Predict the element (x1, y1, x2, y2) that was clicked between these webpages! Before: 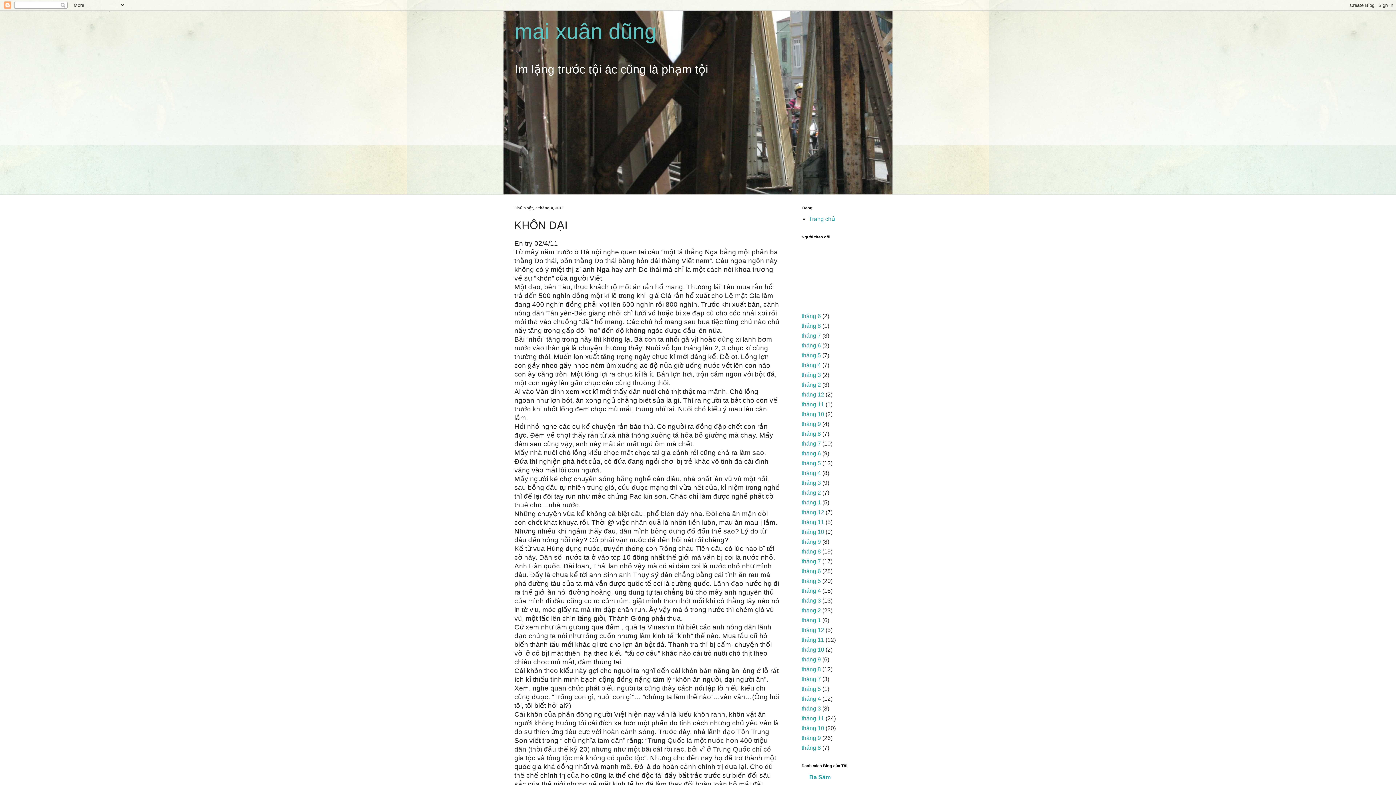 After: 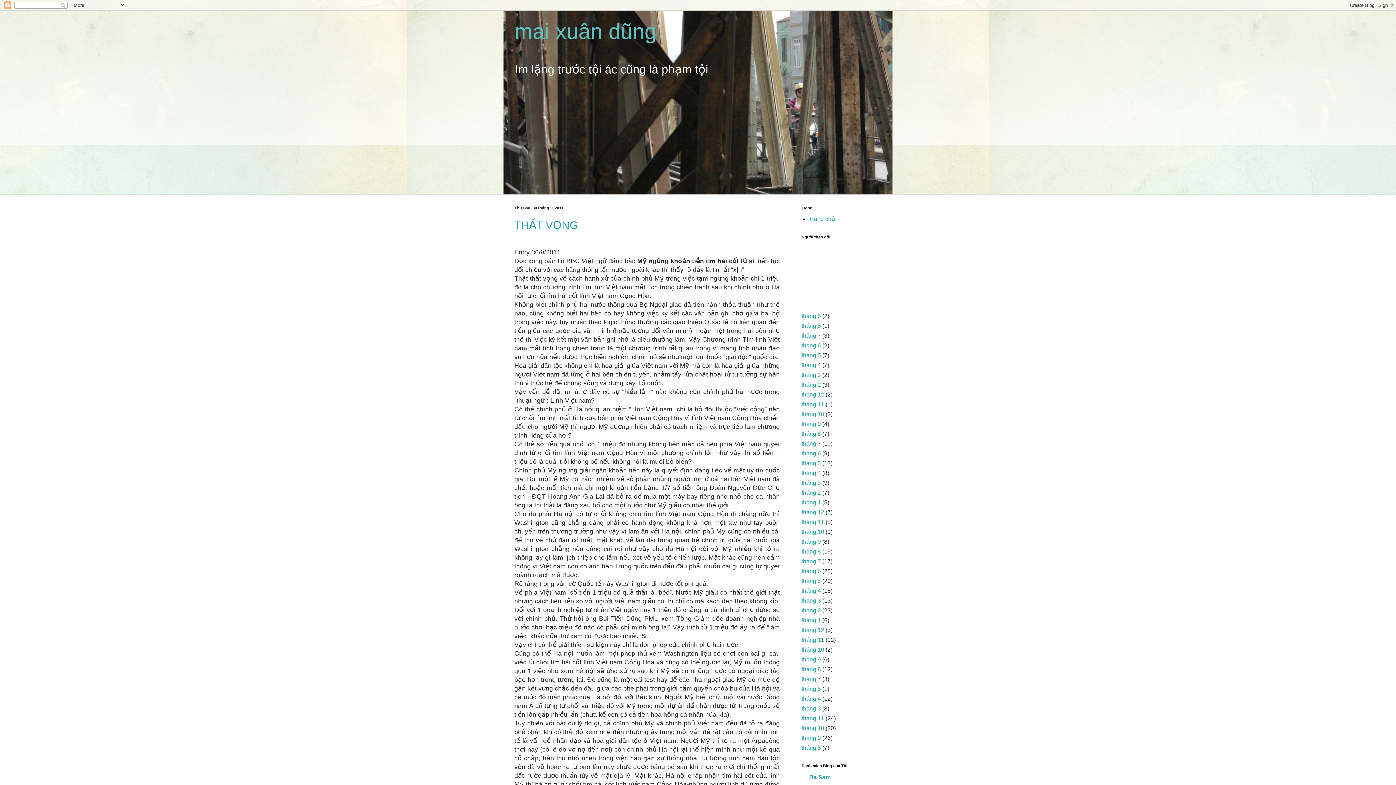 Action: label: tháng 9 bbox: (801, 656, 821, 662)